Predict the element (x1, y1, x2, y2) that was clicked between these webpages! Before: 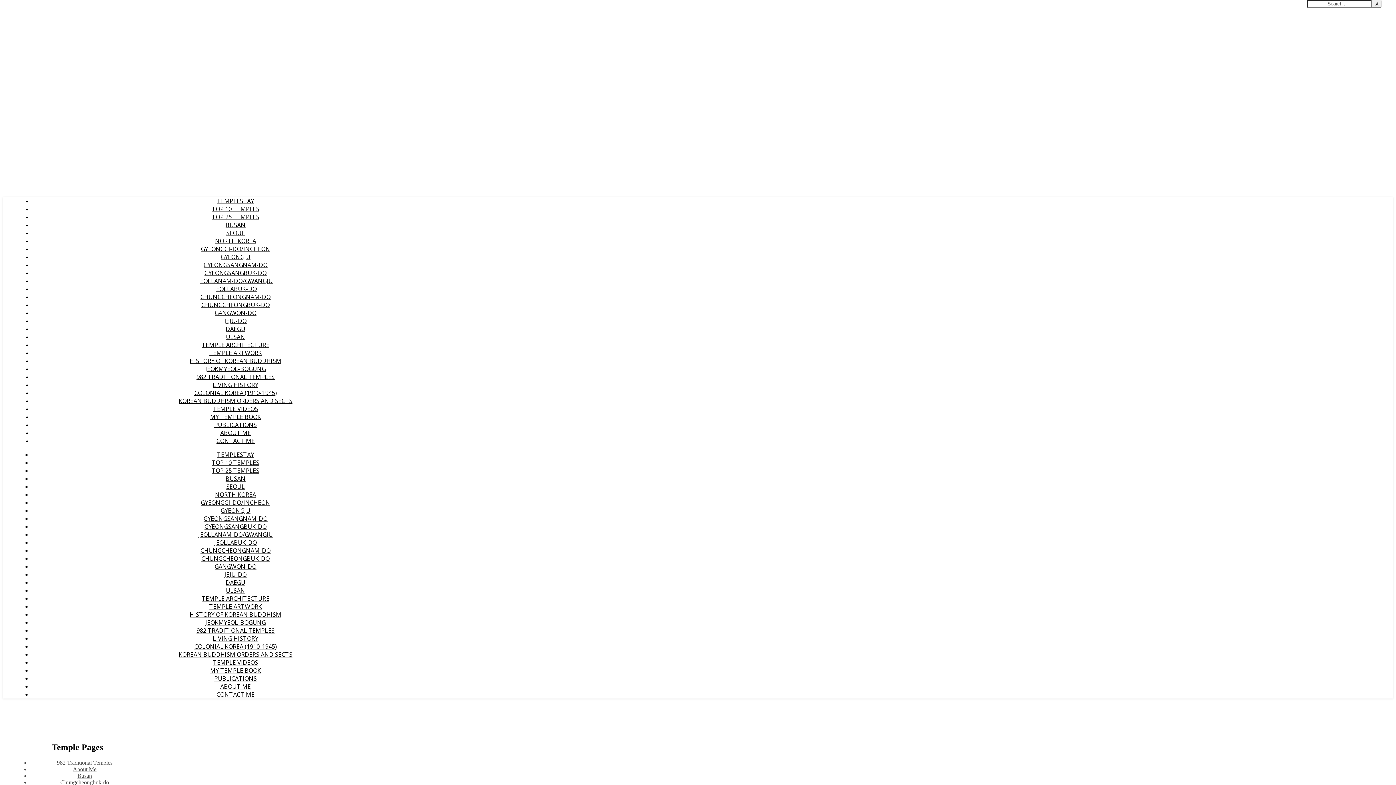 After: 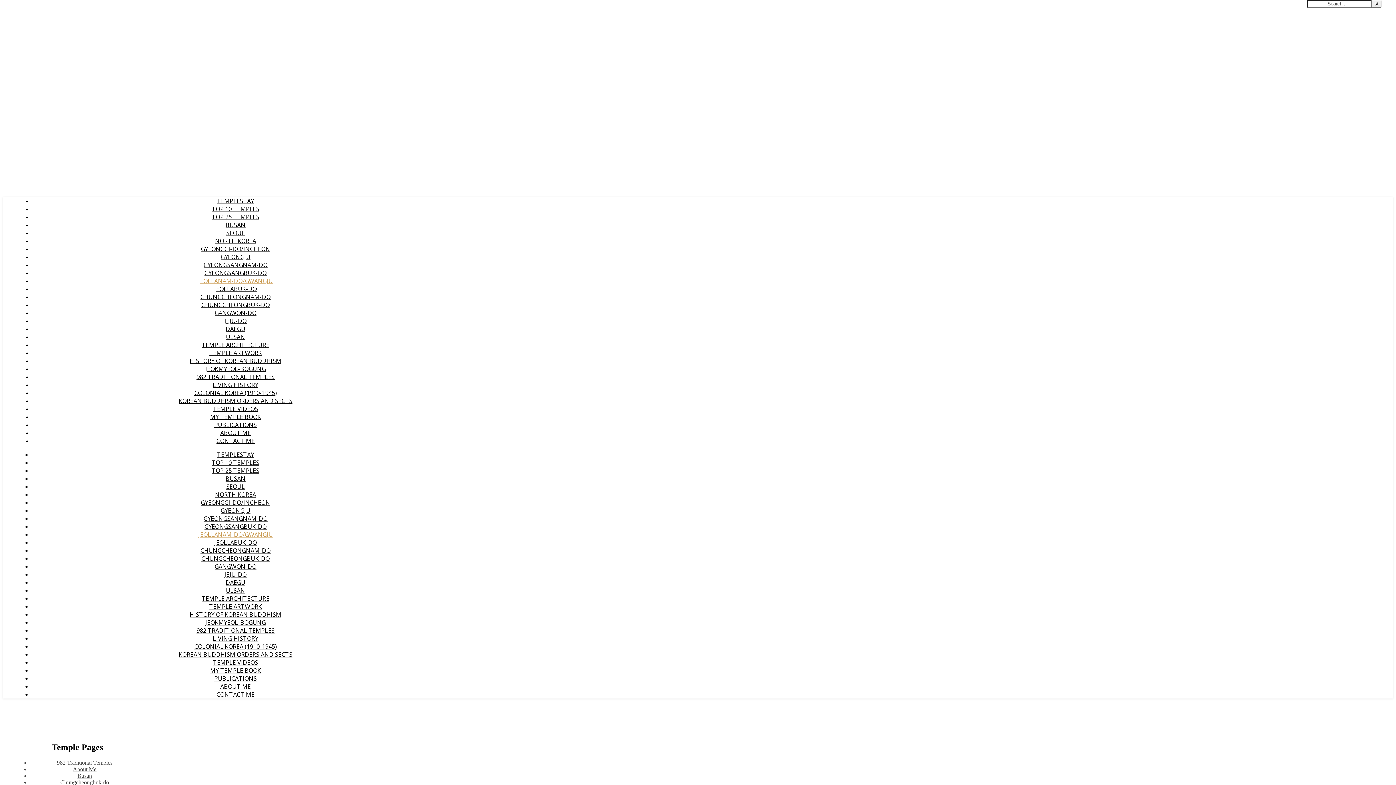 Action: bbox: (198, 277, 272, 285) label: JEOLLANAM-DO/GWANGJU